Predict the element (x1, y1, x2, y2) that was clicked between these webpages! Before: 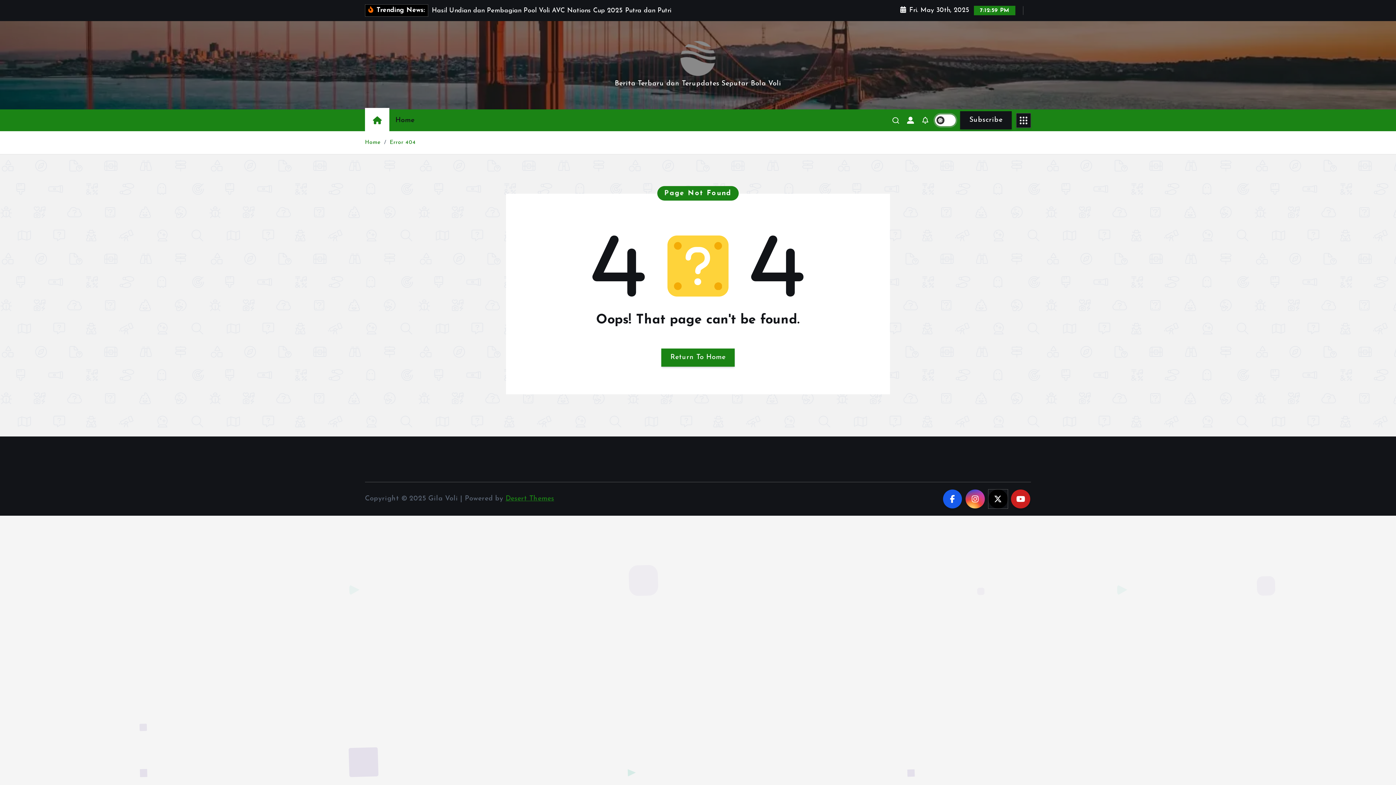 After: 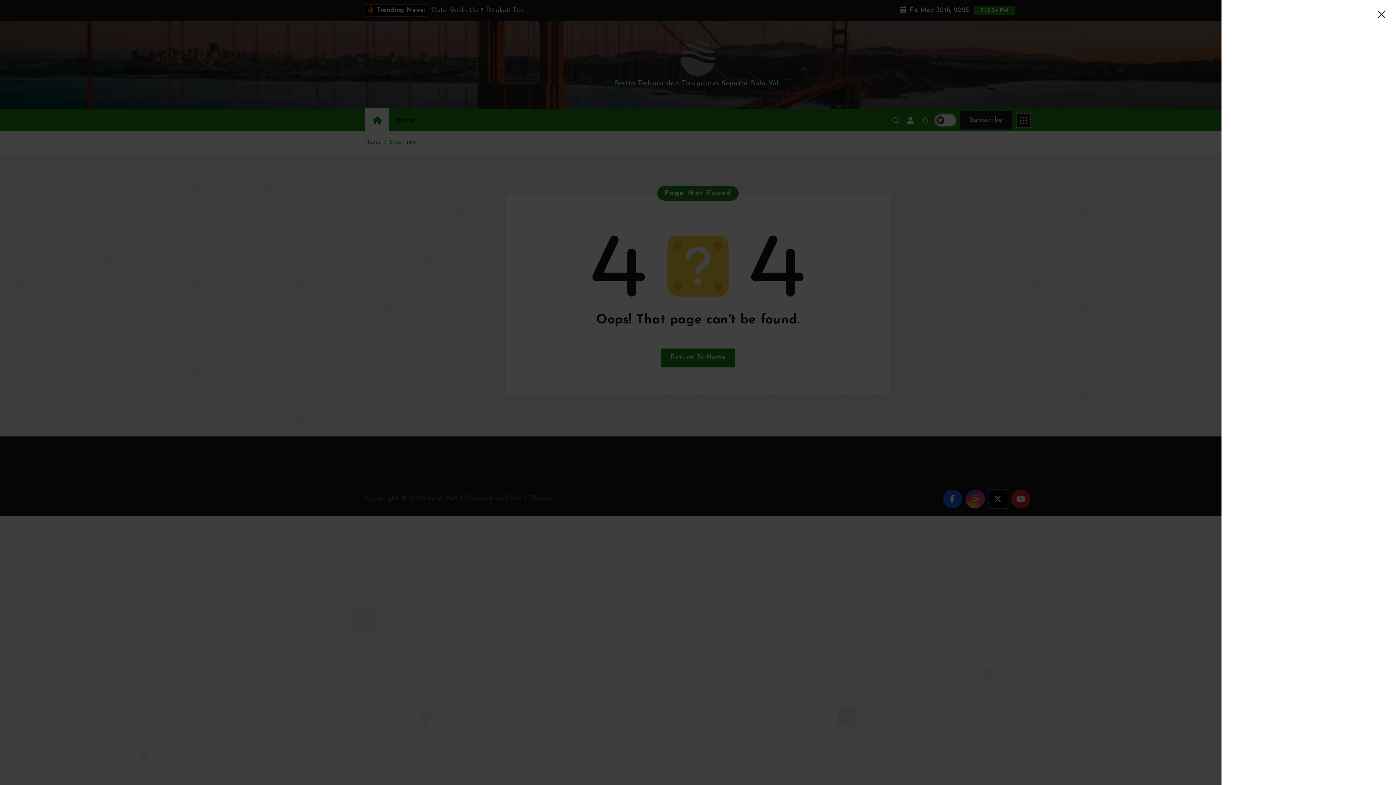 Action: bbox: (1016, 112, 1031, 127)